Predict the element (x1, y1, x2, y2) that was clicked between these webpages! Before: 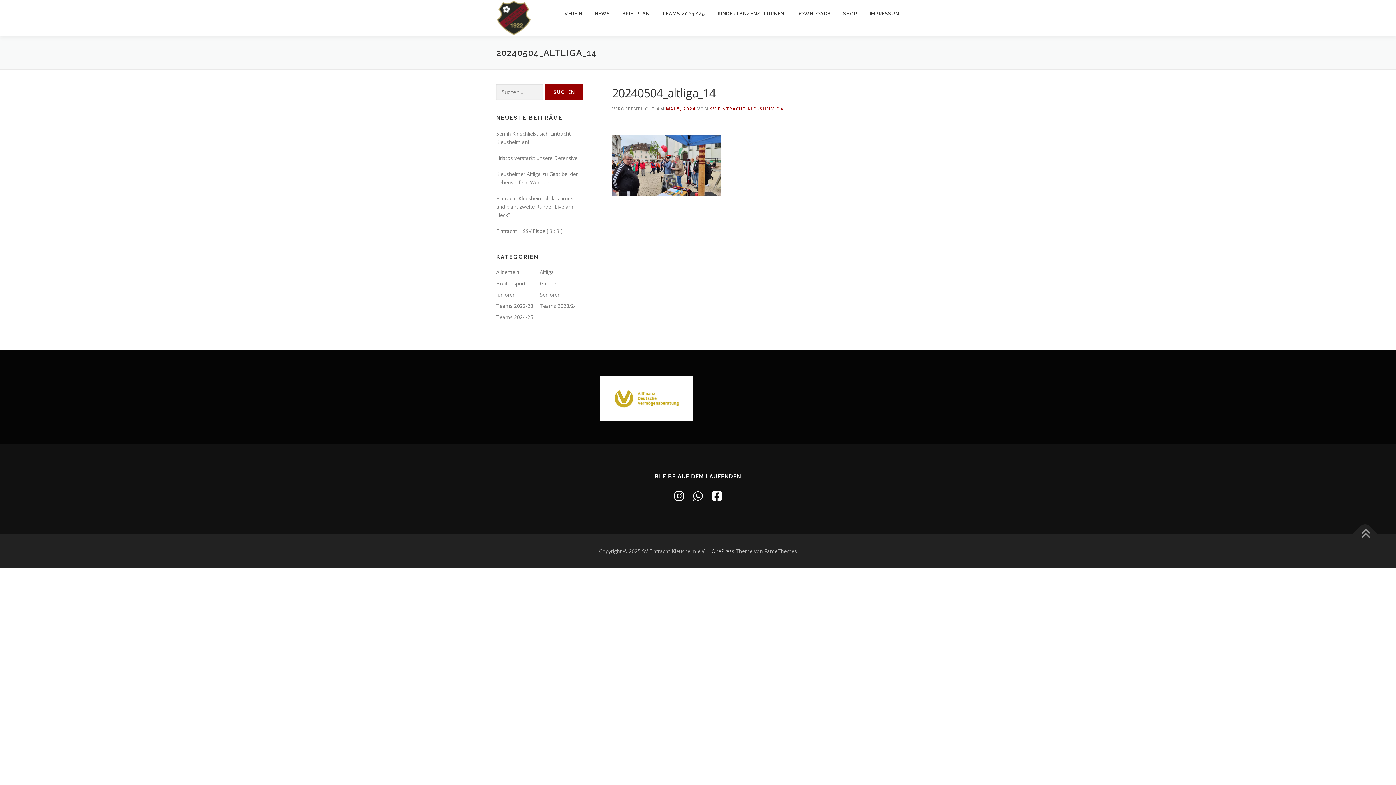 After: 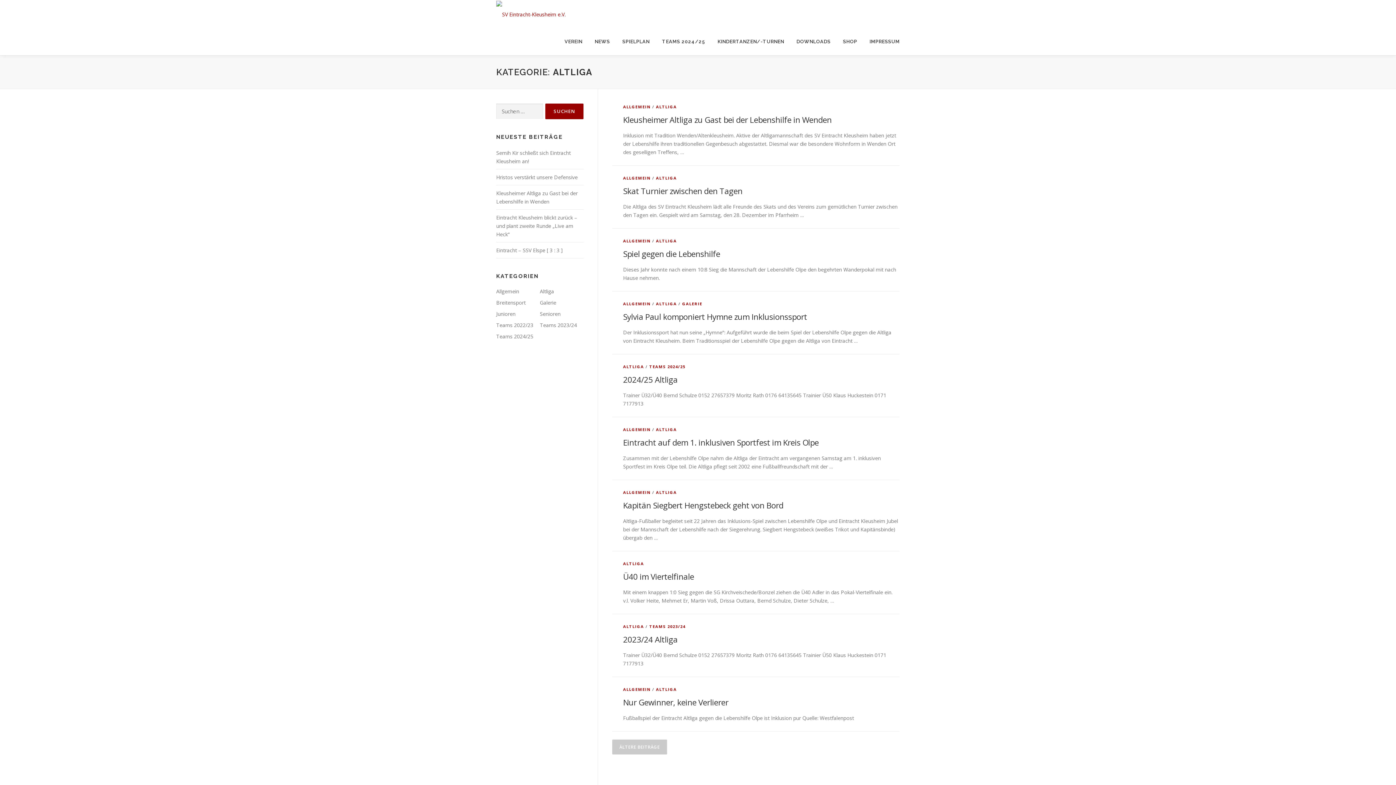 Action: label: Altliga bbox: (540, 268, 554, 275)